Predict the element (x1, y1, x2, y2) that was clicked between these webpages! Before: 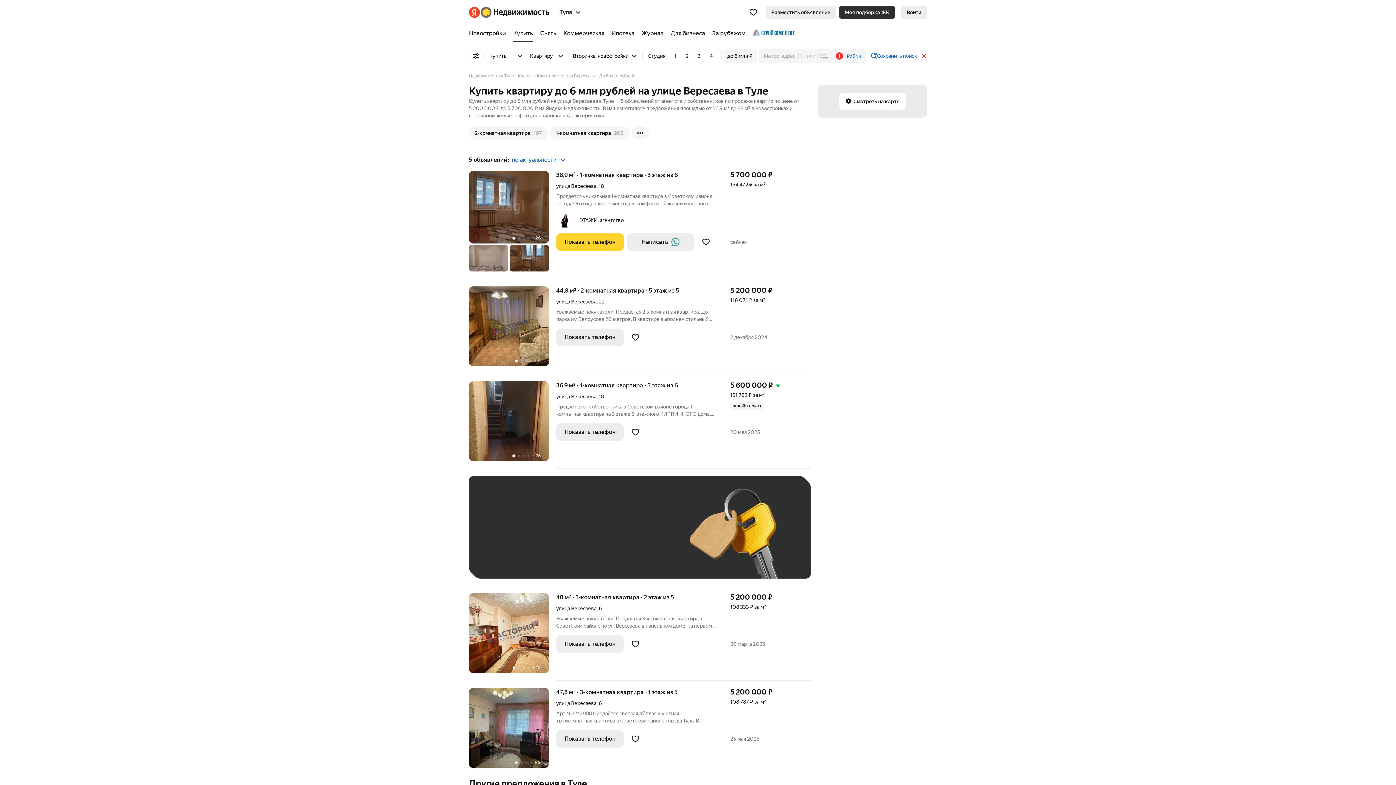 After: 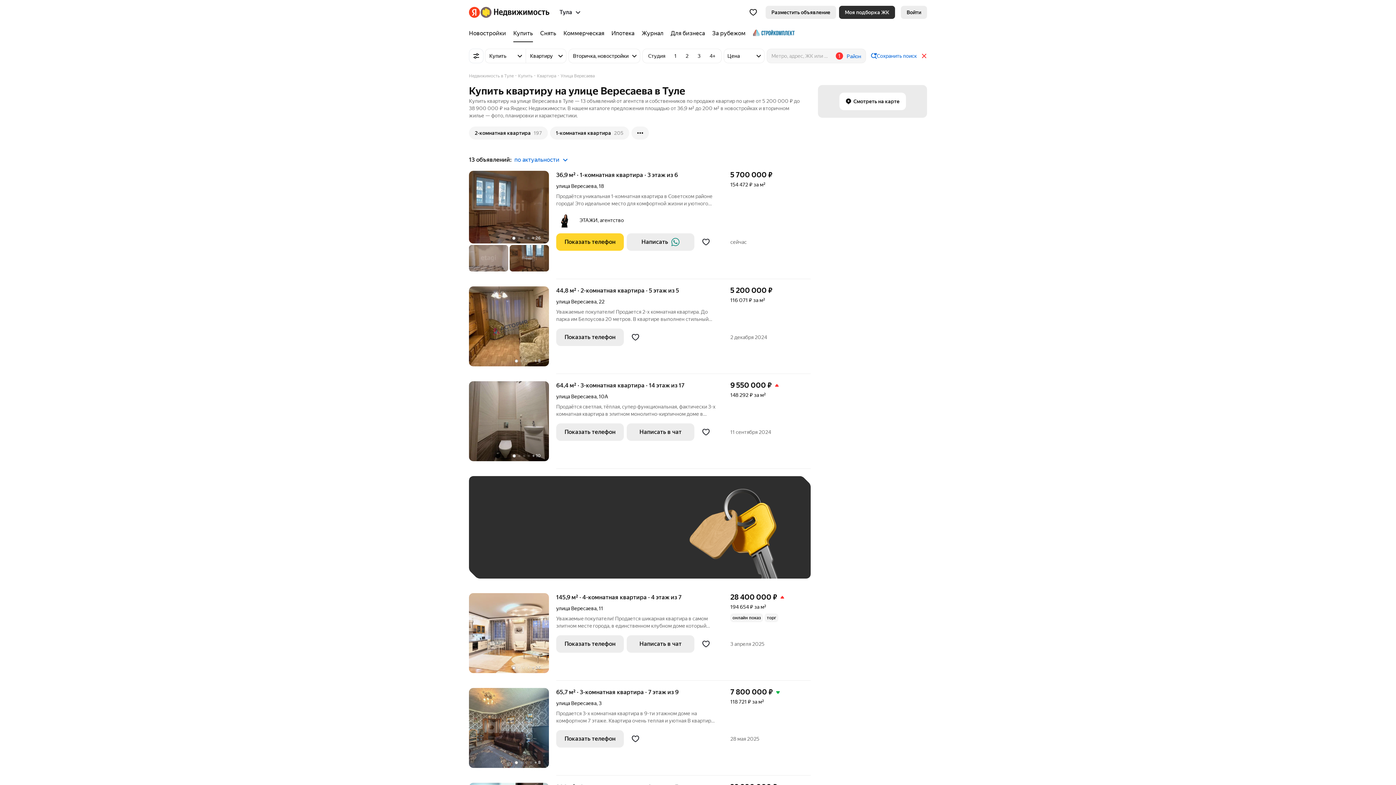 Action: label: улица Вересаева bbox: (556, 700, 596, 706)